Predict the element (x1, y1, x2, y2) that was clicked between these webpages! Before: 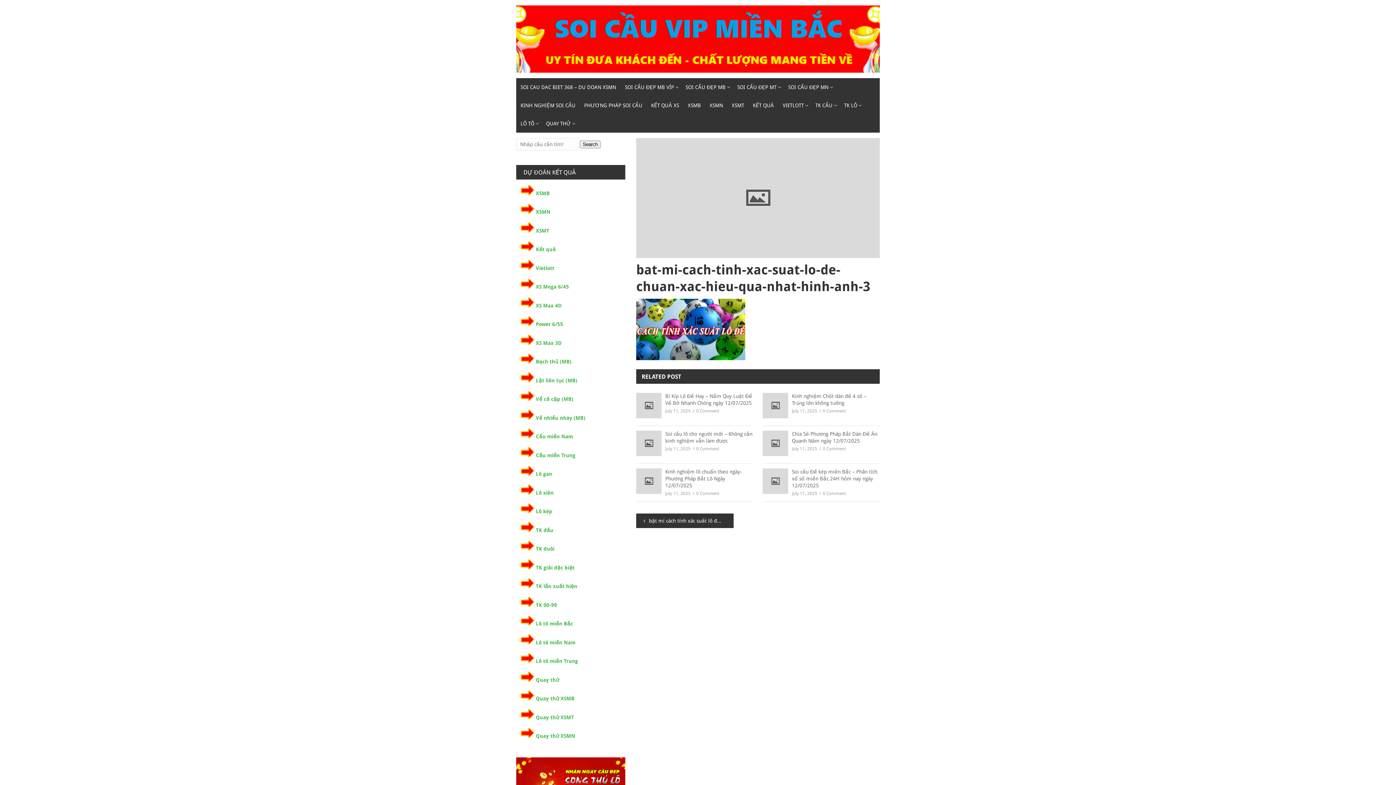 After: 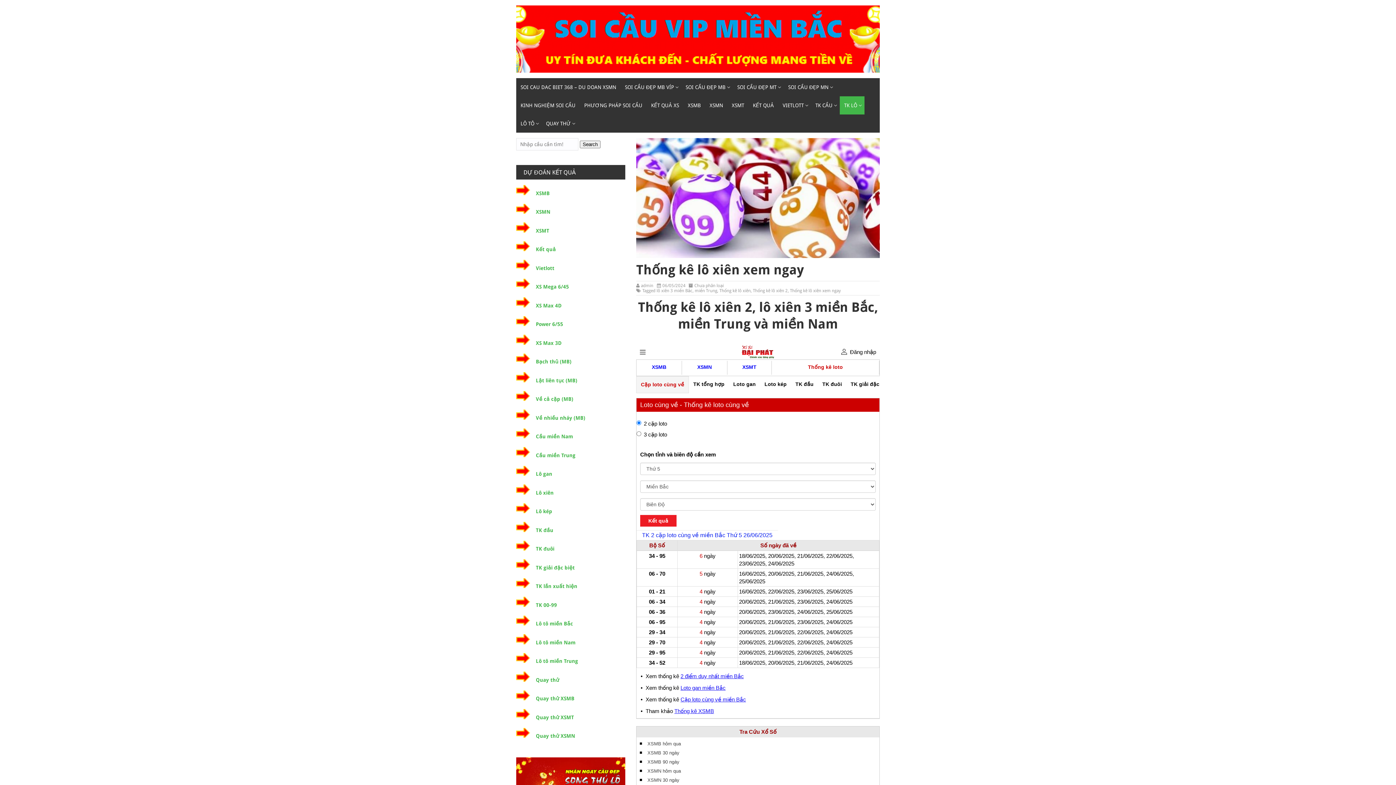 Action: label: Lô xiên bbox: (536, 490, 553, 495)